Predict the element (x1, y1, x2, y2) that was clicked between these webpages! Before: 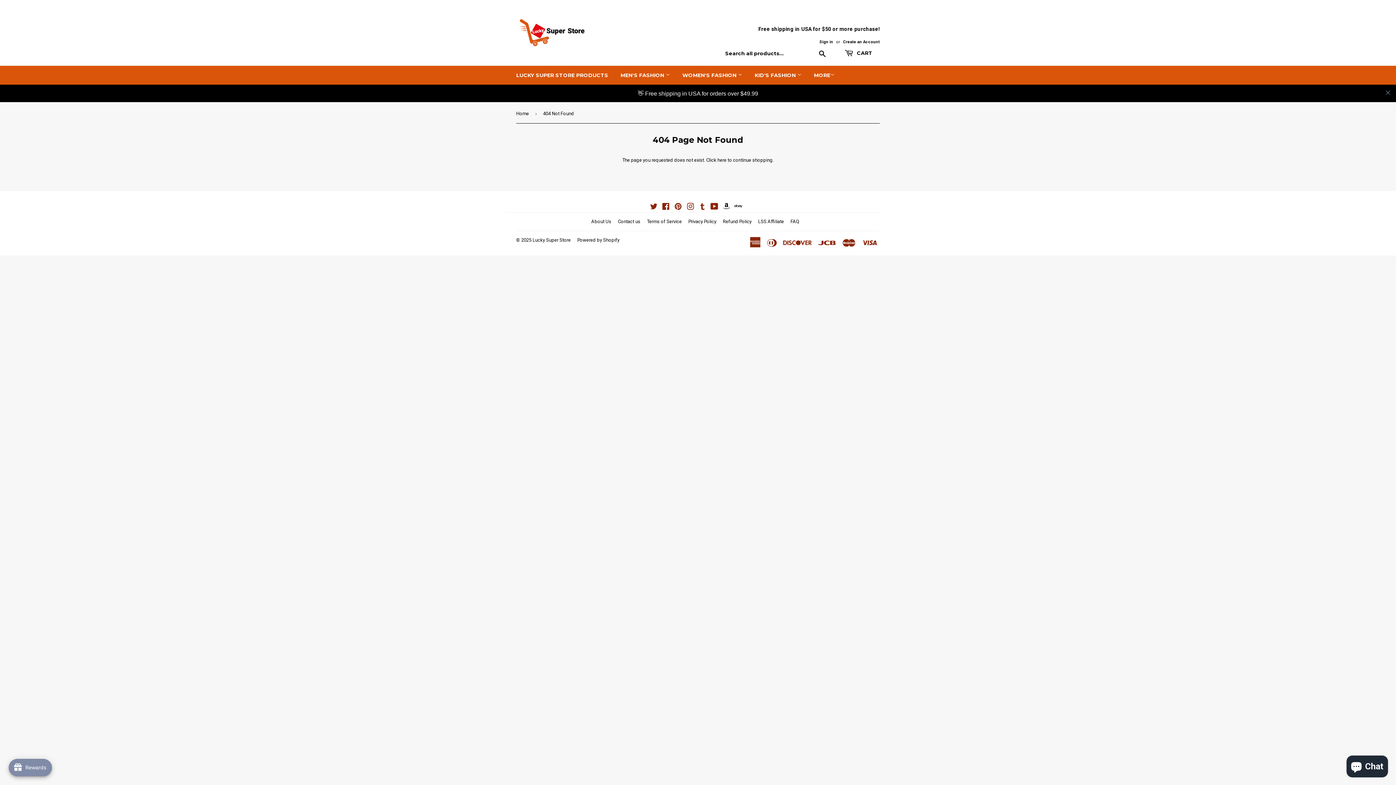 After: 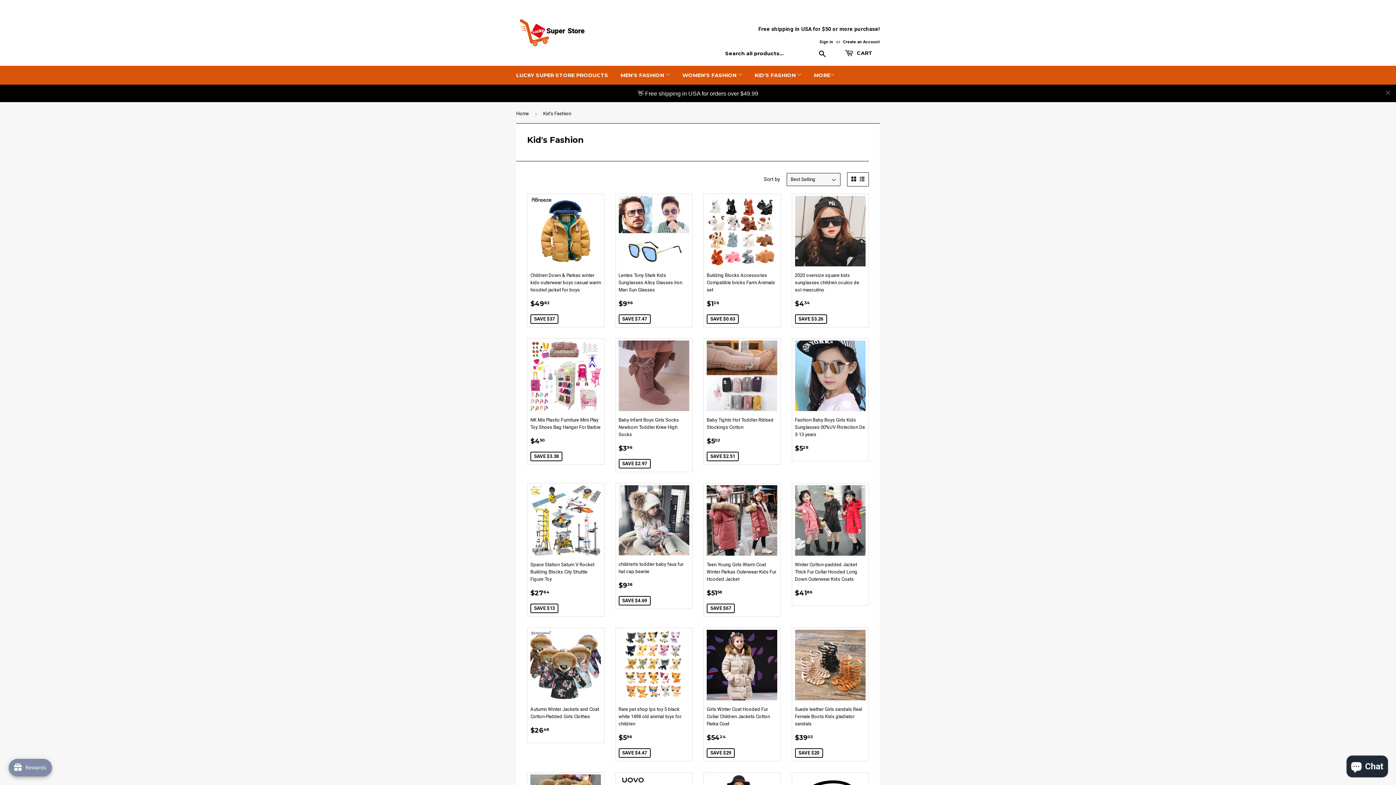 Action: bbox: (749, 65, 807, 84) label: KID'S FASHION 